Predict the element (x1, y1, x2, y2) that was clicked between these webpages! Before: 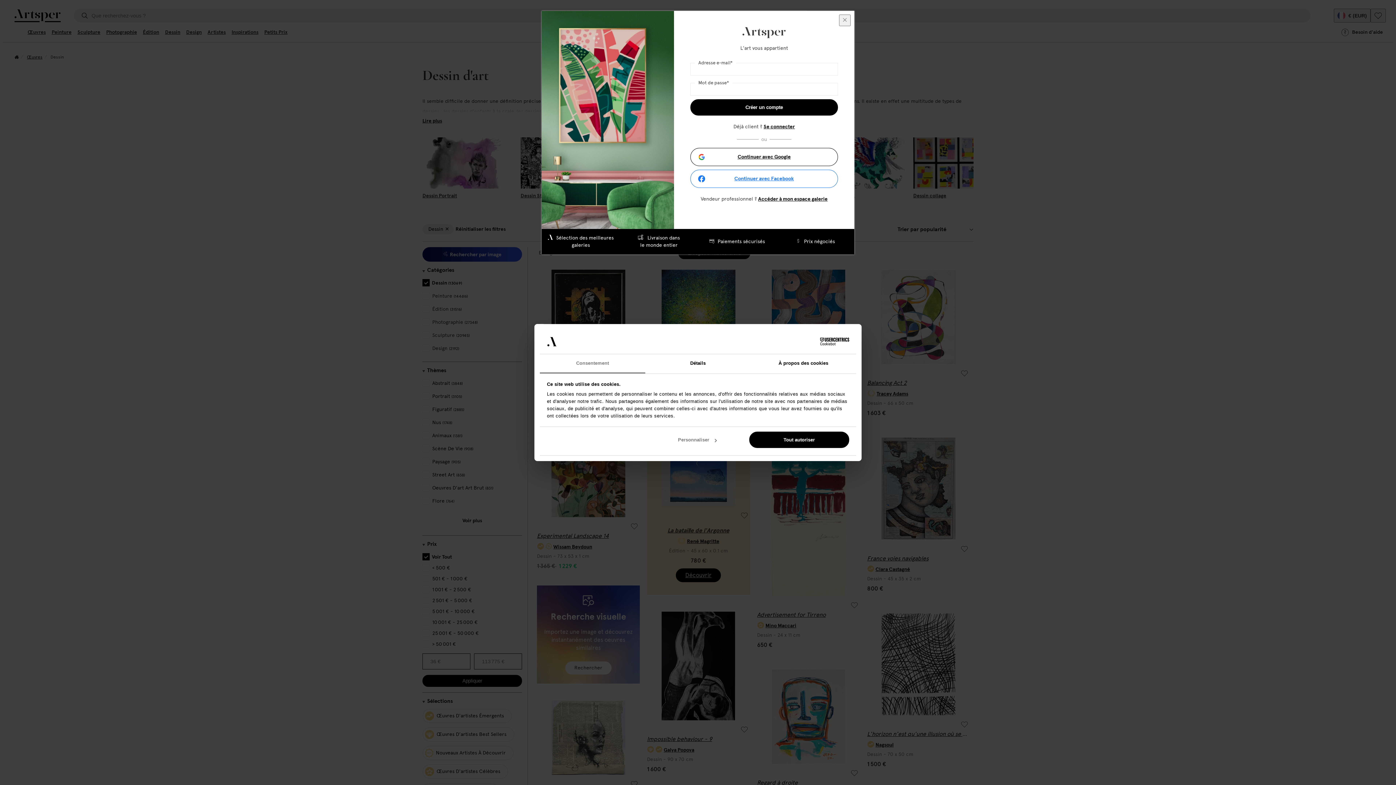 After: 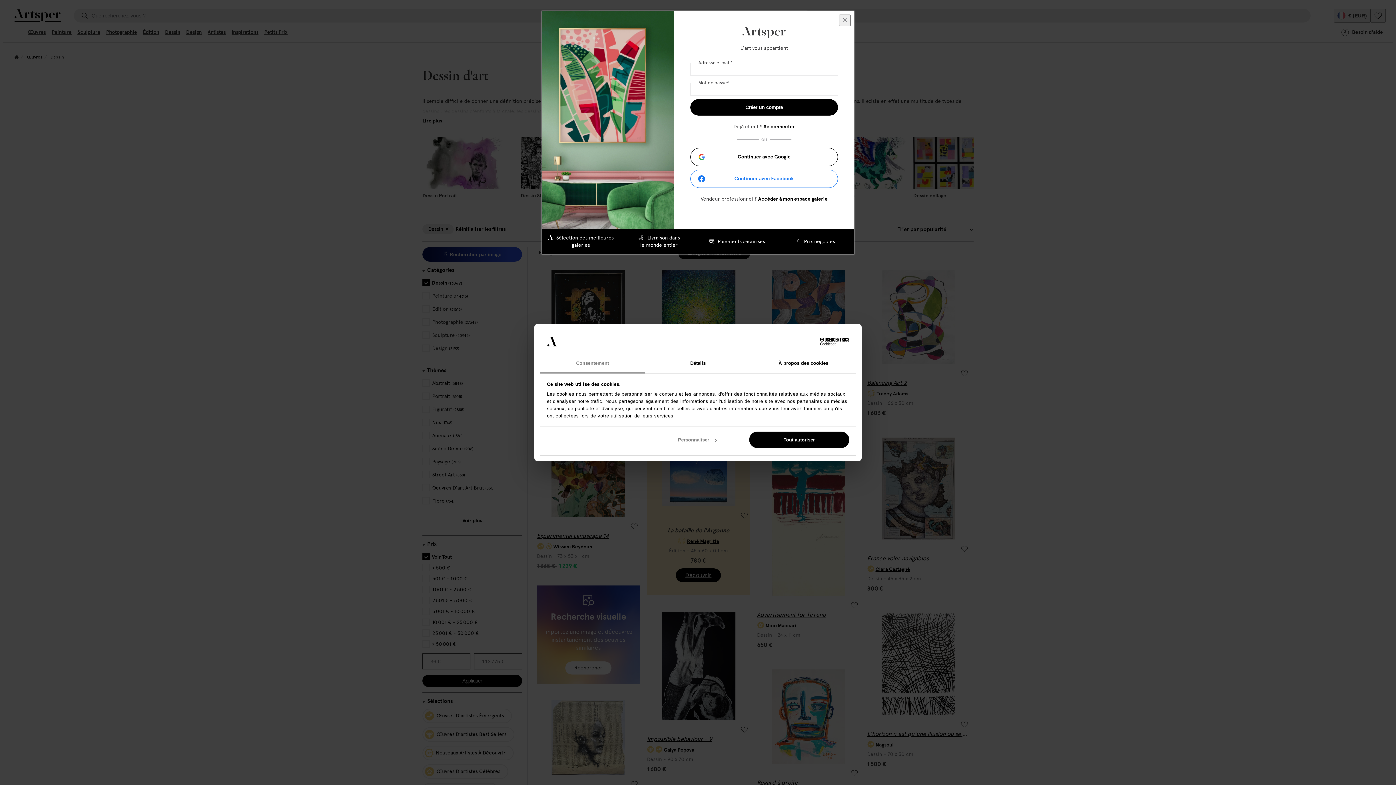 Action: bbox: (540, 354, 645, 373) label: Consentement